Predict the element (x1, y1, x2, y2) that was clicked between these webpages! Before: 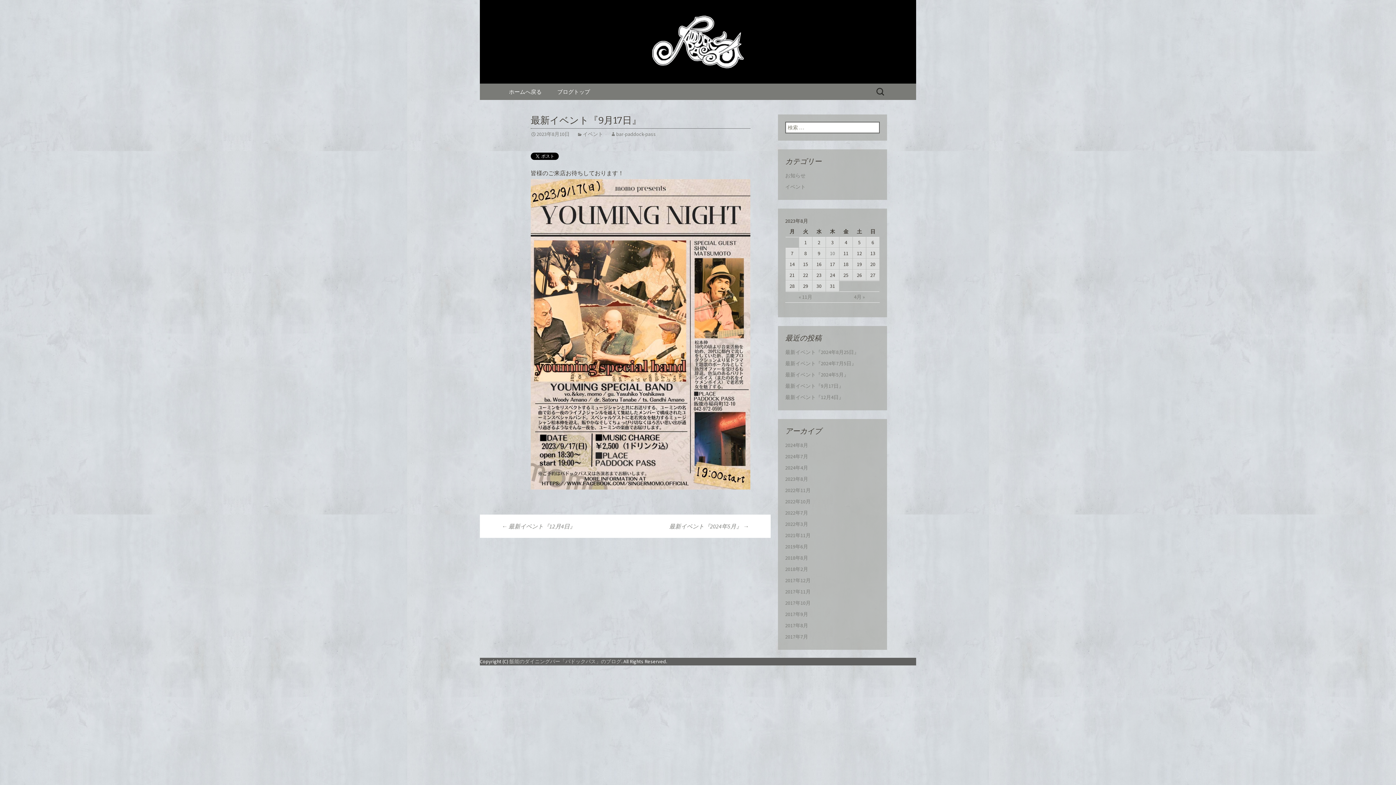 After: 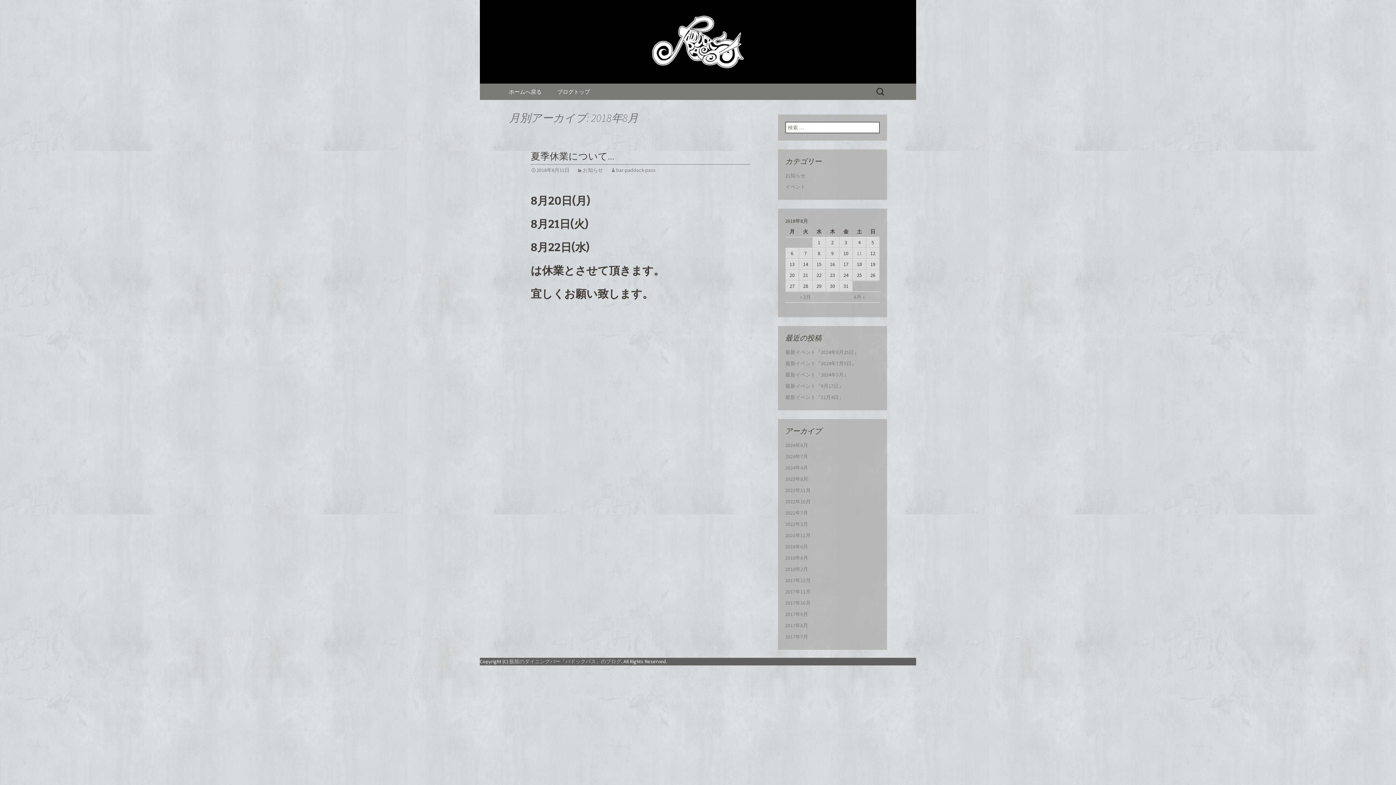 Action: label: 2018年8月 bbox: (785, 554, 808, 561)